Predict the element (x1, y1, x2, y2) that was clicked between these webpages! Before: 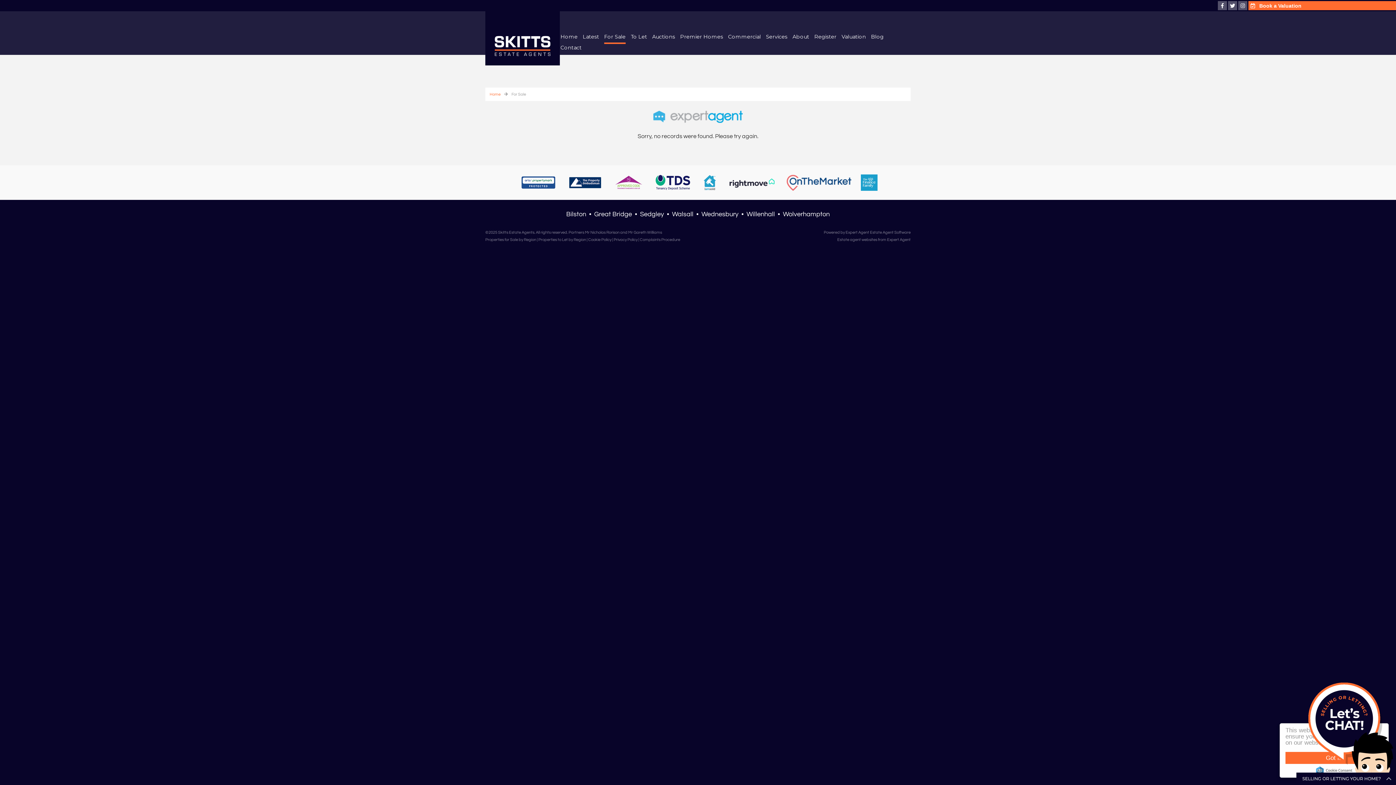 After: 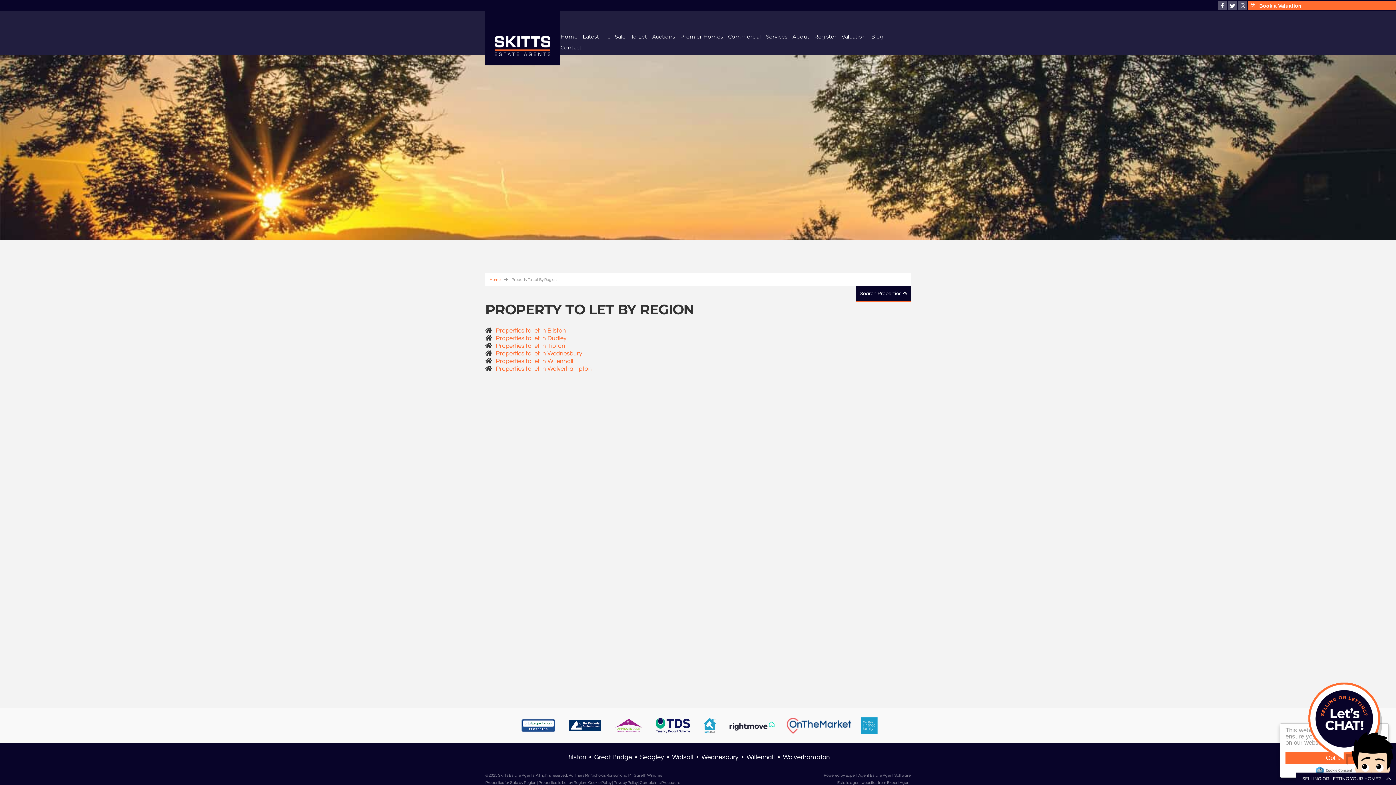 Action: label: Properties to Let by Region bbox: (538, 237, 586, 241)